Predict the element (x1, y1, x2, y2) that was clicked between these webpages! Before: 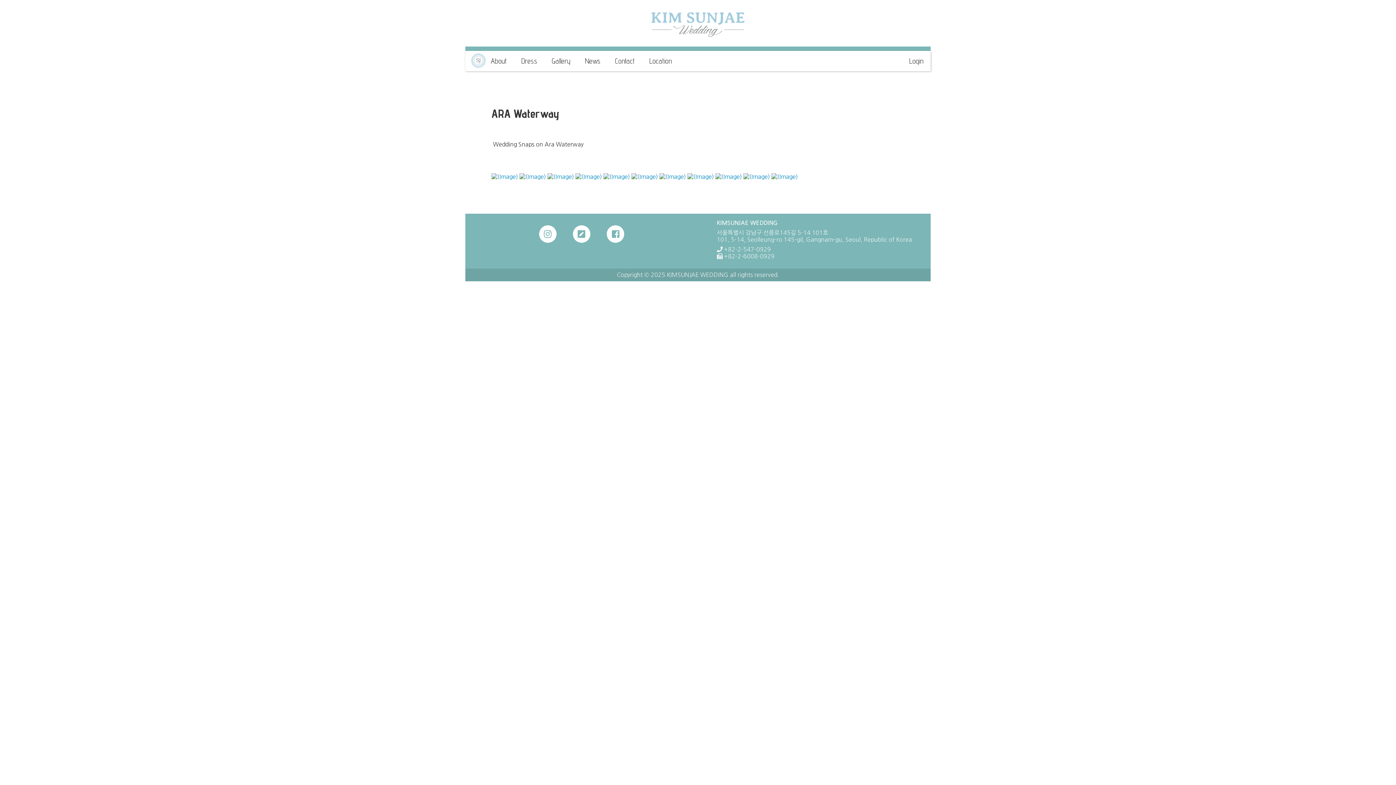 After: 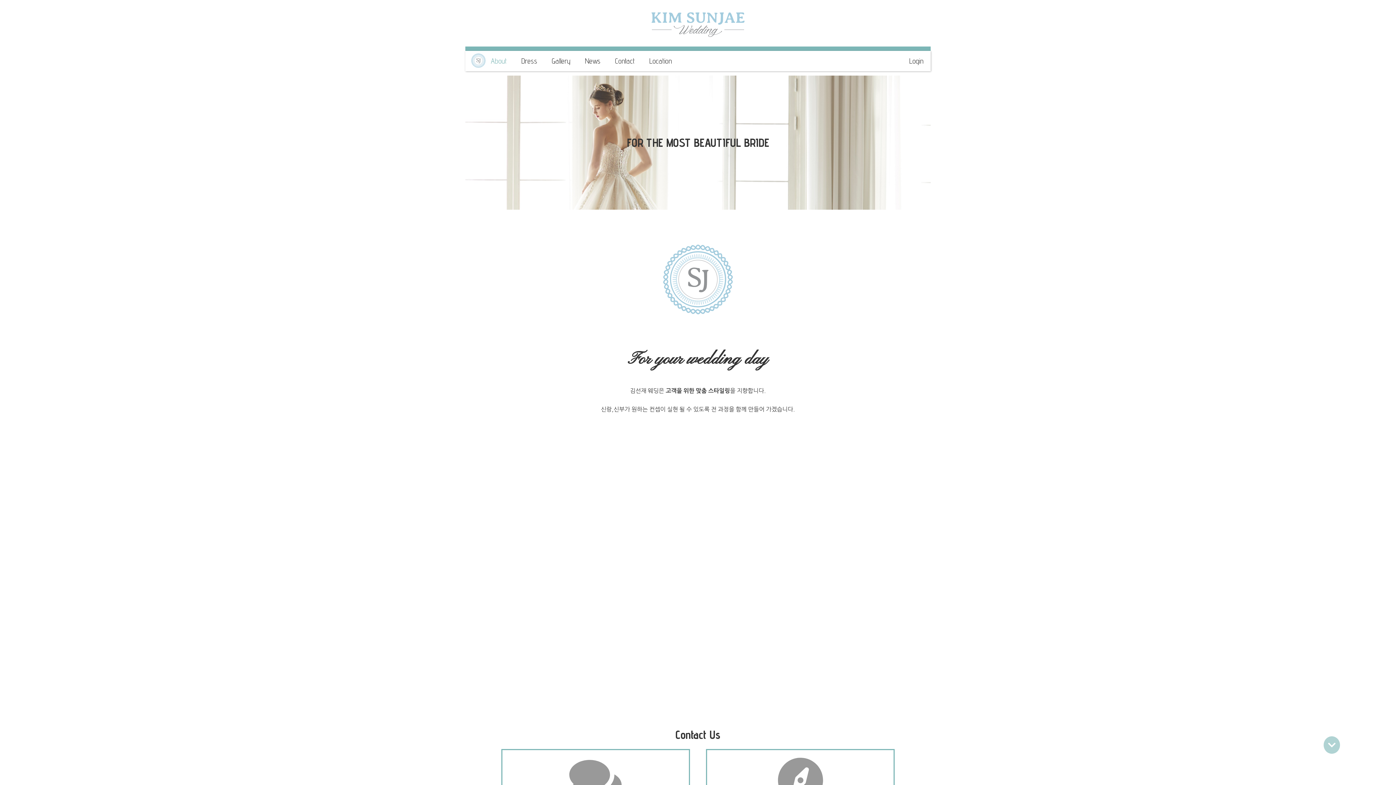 Action: bbox: (483, 52, 514, 69) label: About